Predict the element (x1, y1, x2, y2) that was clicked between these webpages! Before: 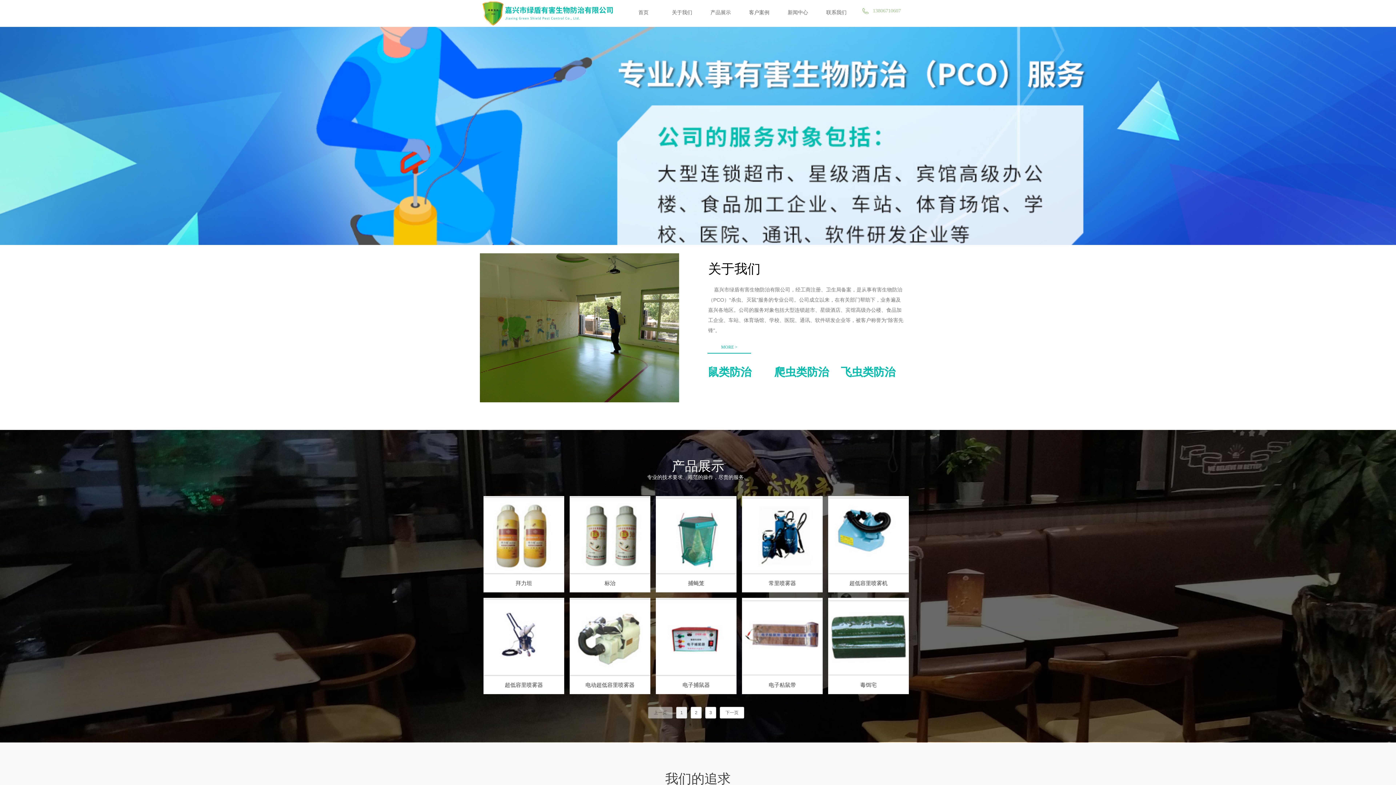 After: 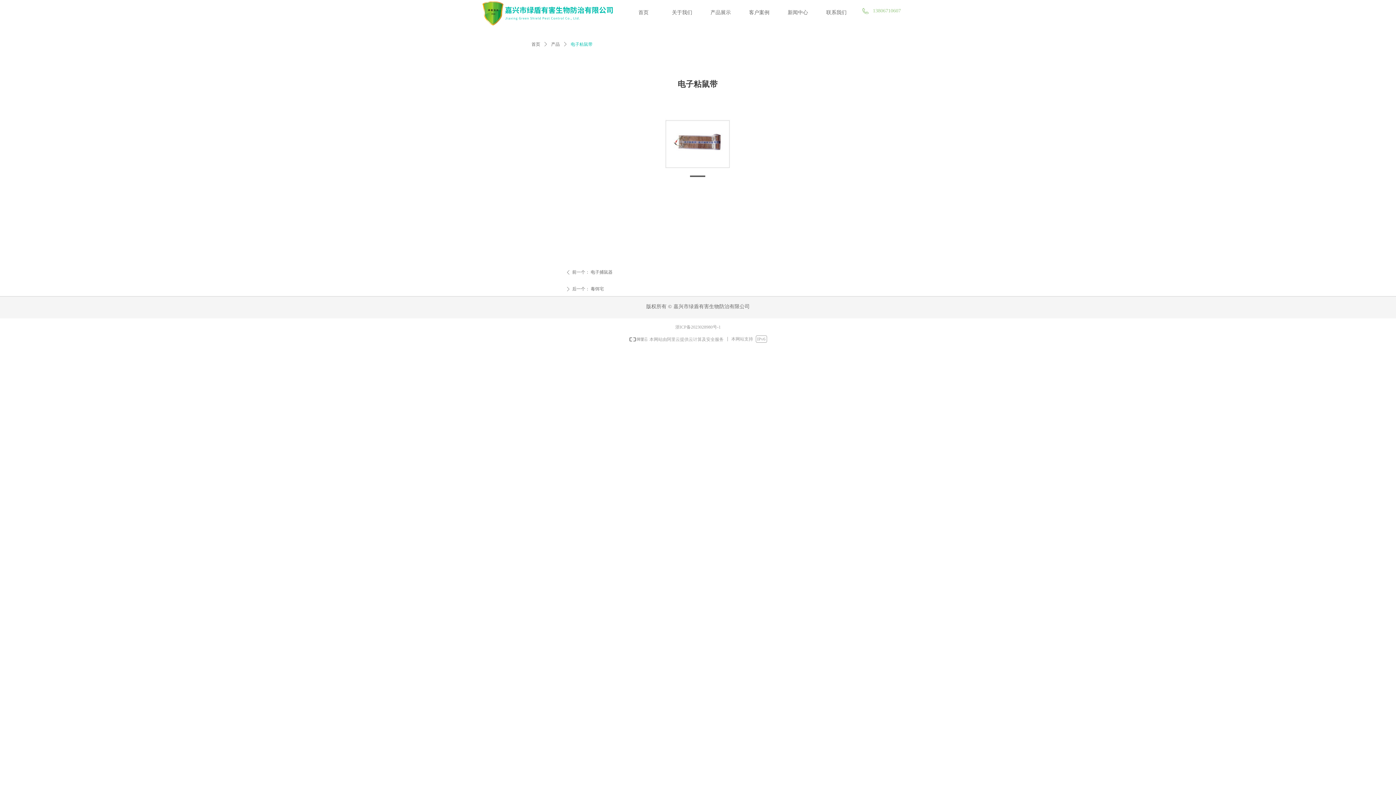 Action: label: 电子粘鼠带 bbox: (742, 598, 822, 694)